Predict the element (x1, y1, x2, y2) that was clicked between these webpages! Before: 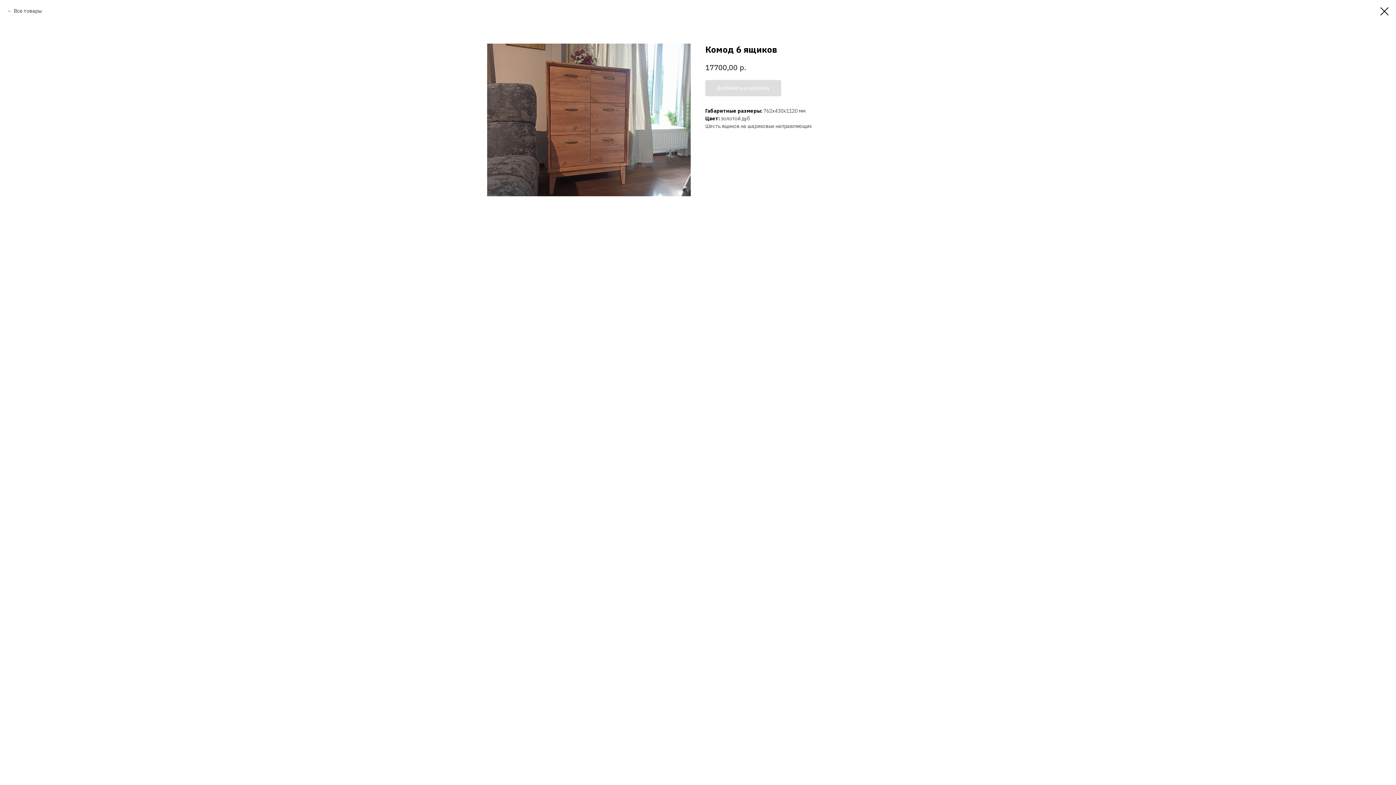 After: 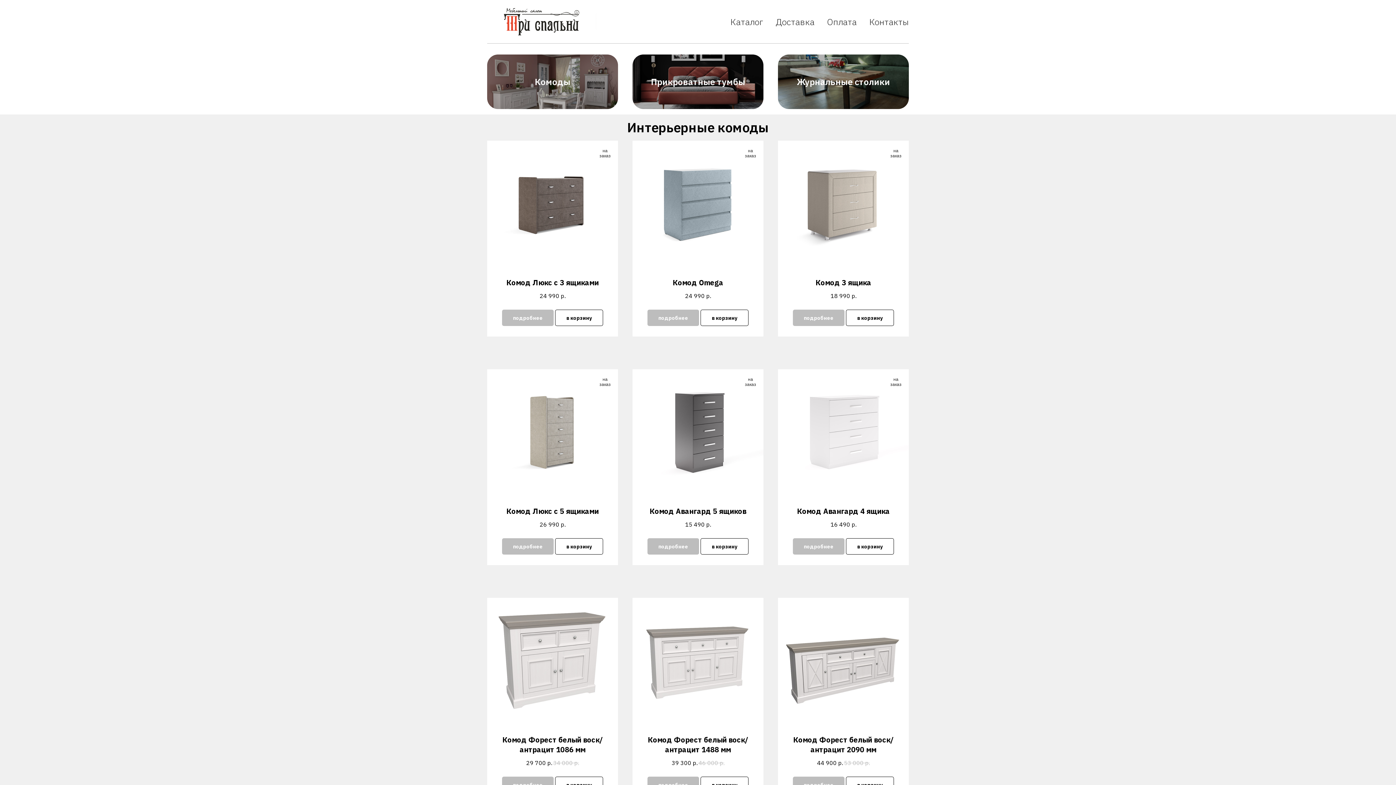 Action: bbox: (1380, 7, 1389, 15)